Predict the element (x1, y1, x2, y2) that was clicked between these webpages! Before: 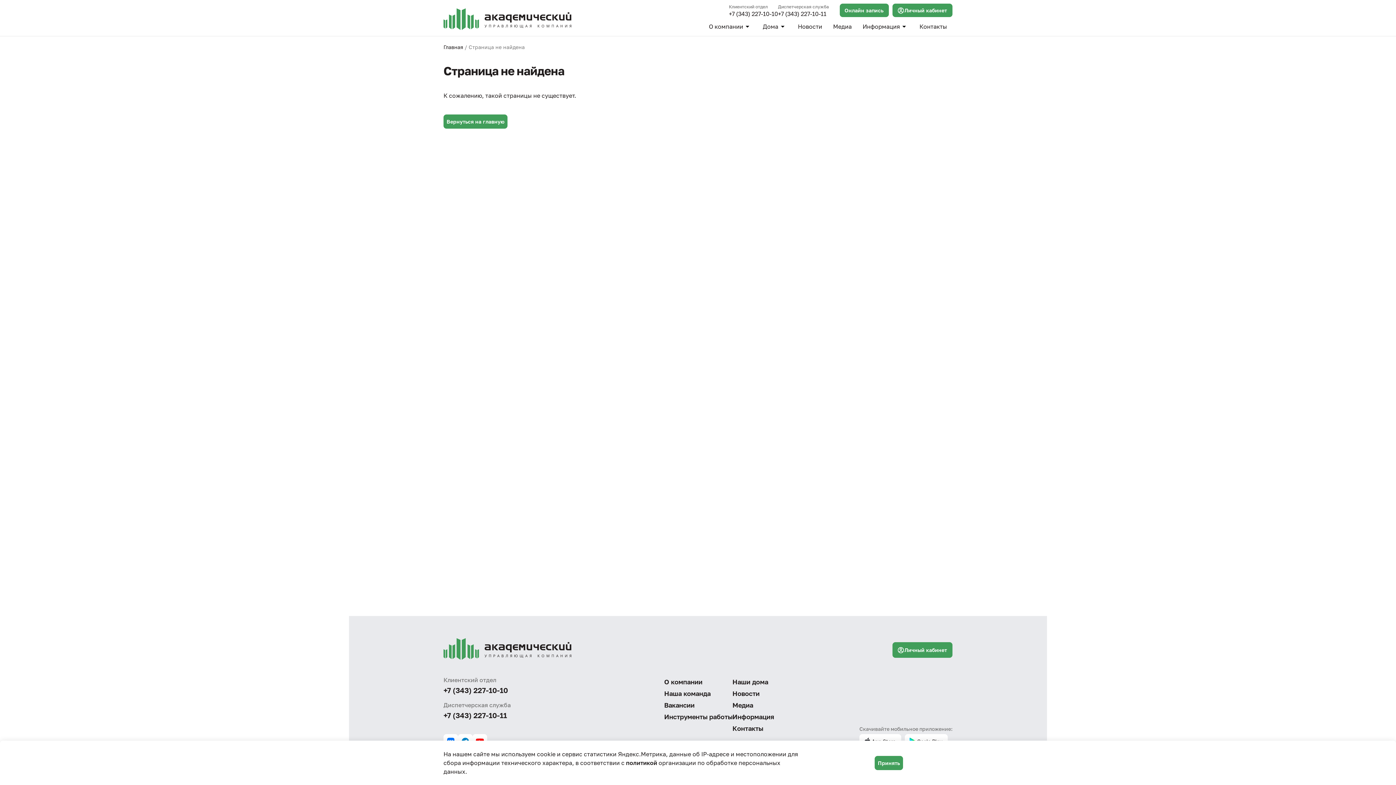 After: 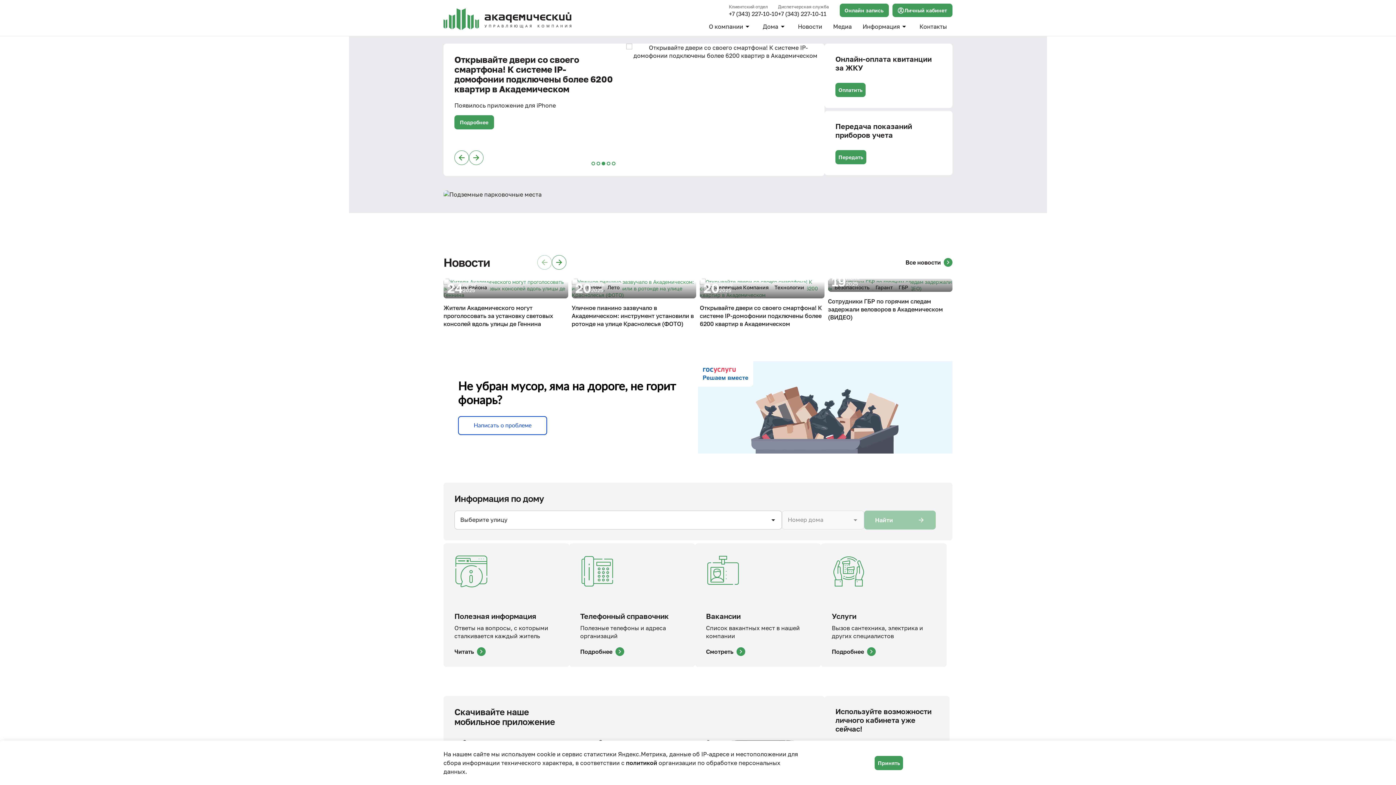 Action: label: Главная bbox: (443, 44, 463, 50)